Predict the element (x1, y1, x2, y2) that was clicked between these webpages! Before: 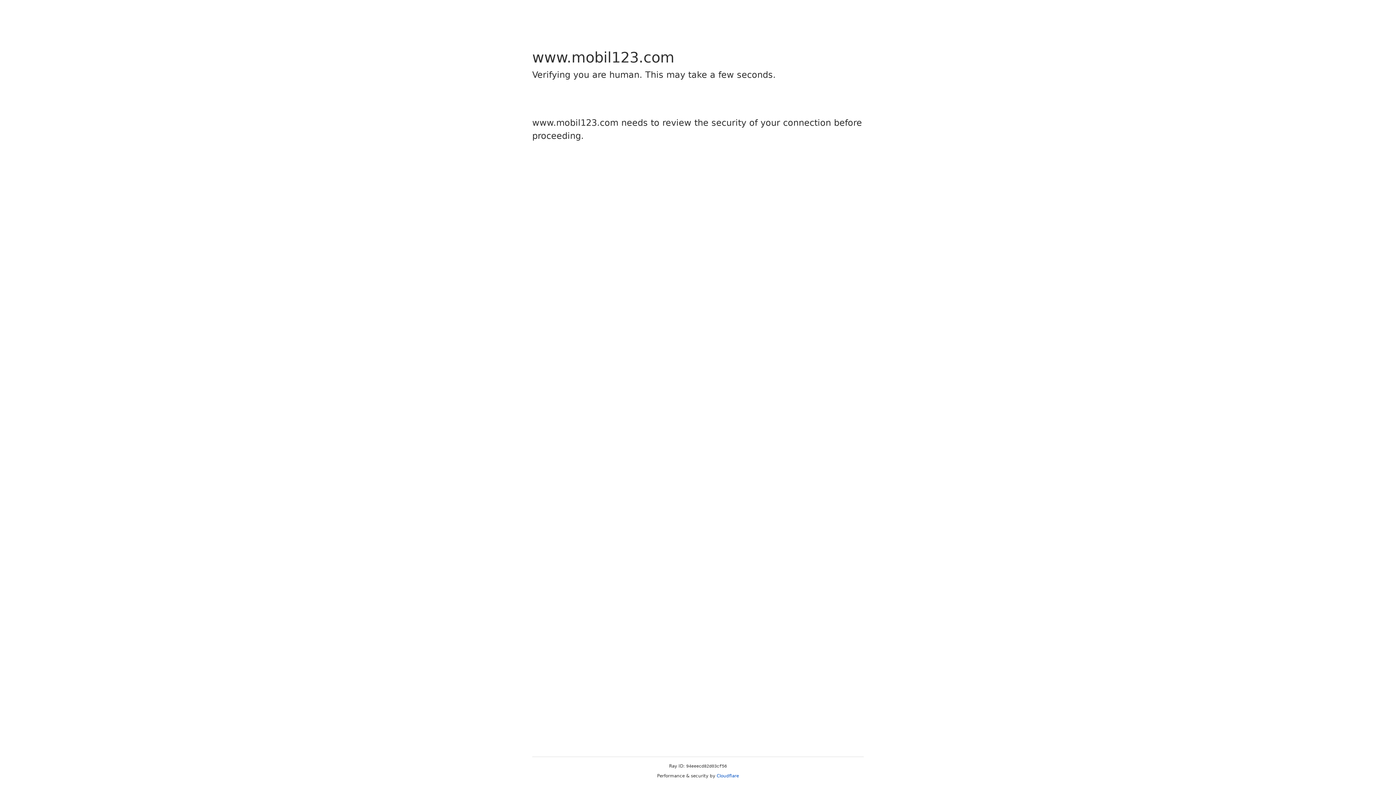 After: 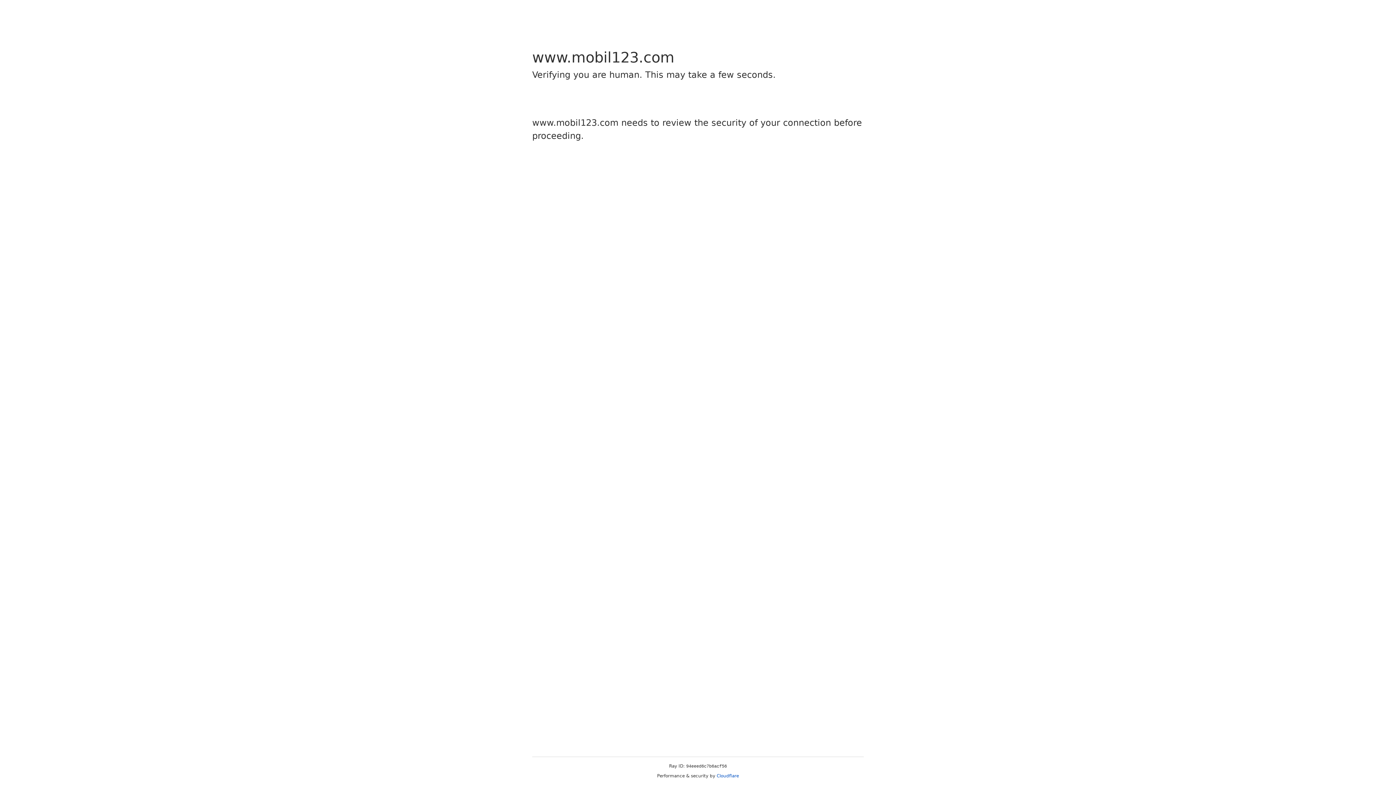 Action: label: Cloudflare bbox: (716, 773, 739, 778)